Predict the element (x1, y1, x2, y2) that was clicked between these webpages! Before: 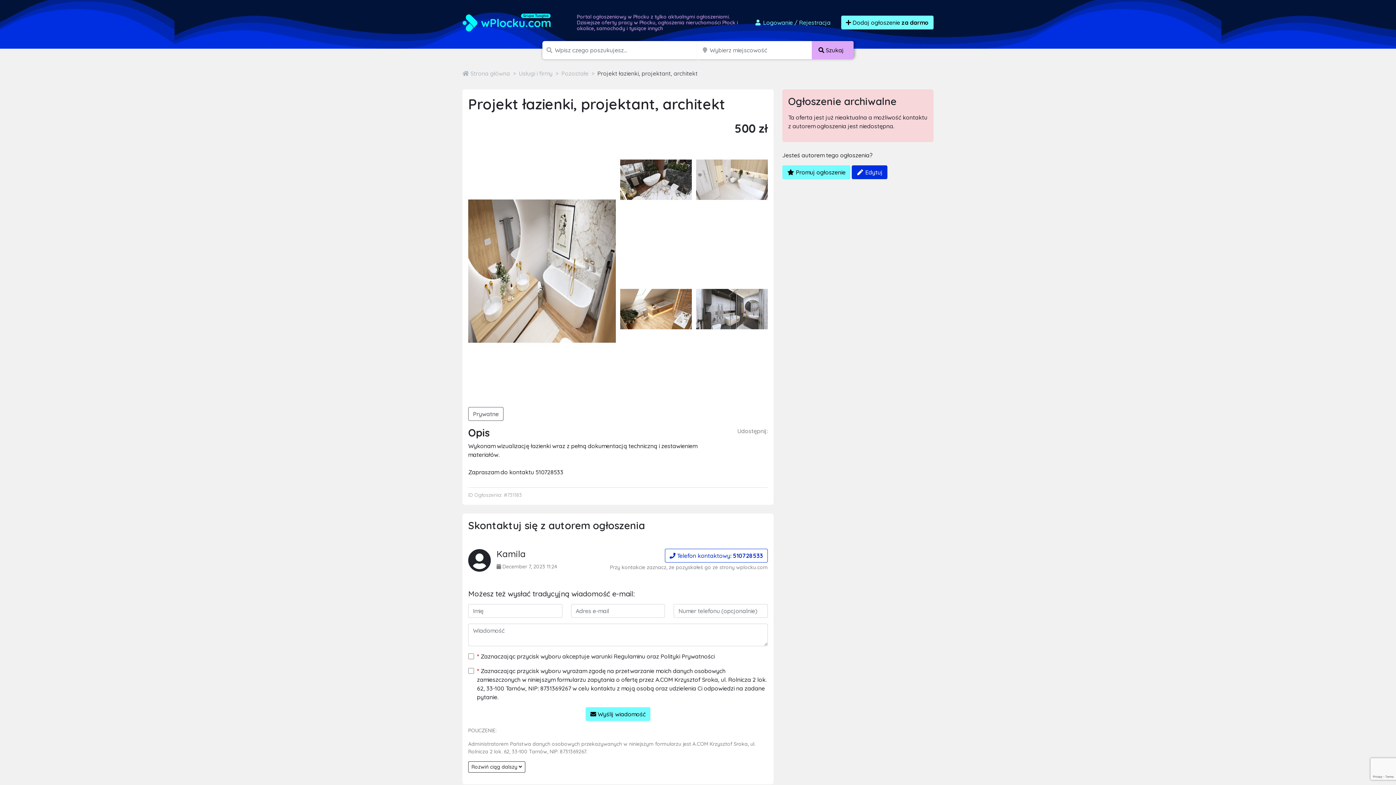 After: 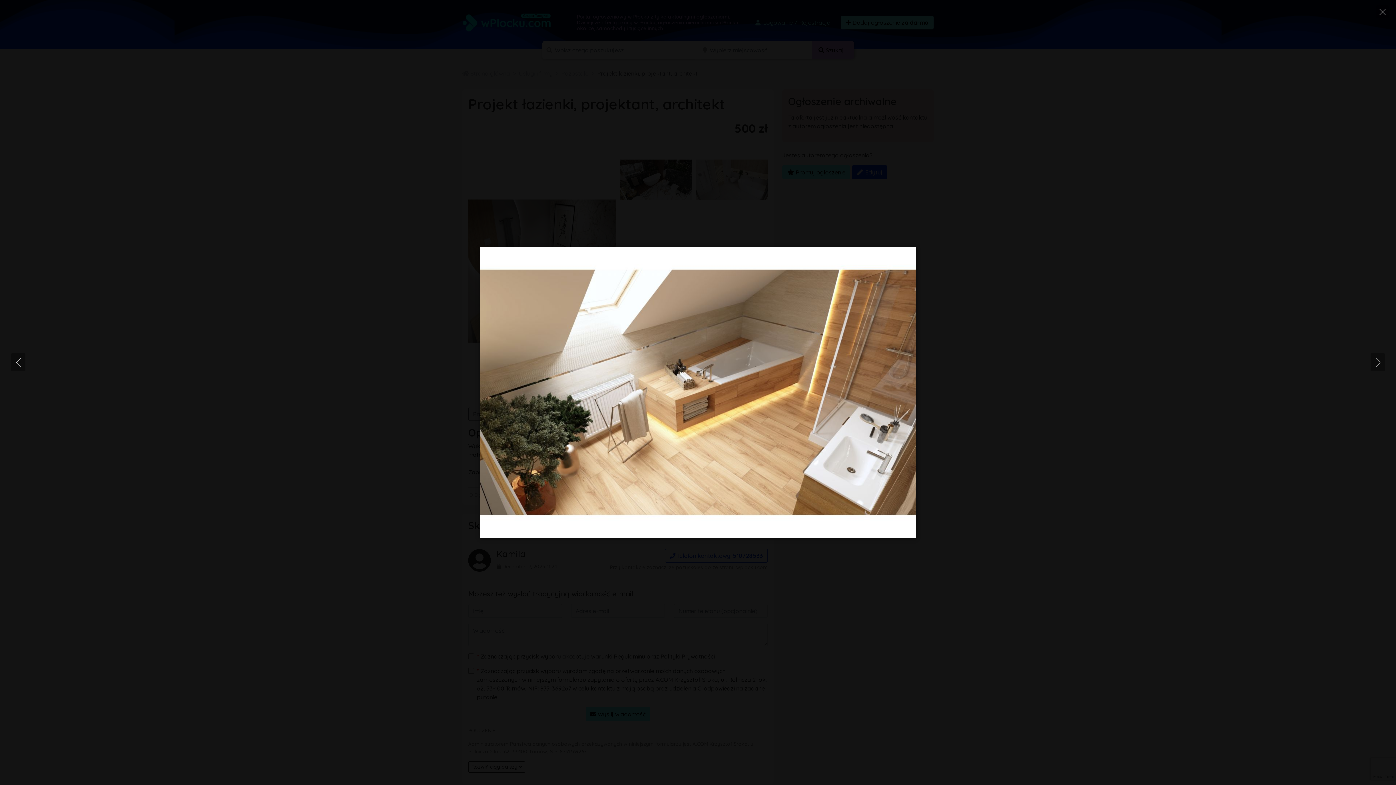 Action: bbox: (620, 305, 692, 312)